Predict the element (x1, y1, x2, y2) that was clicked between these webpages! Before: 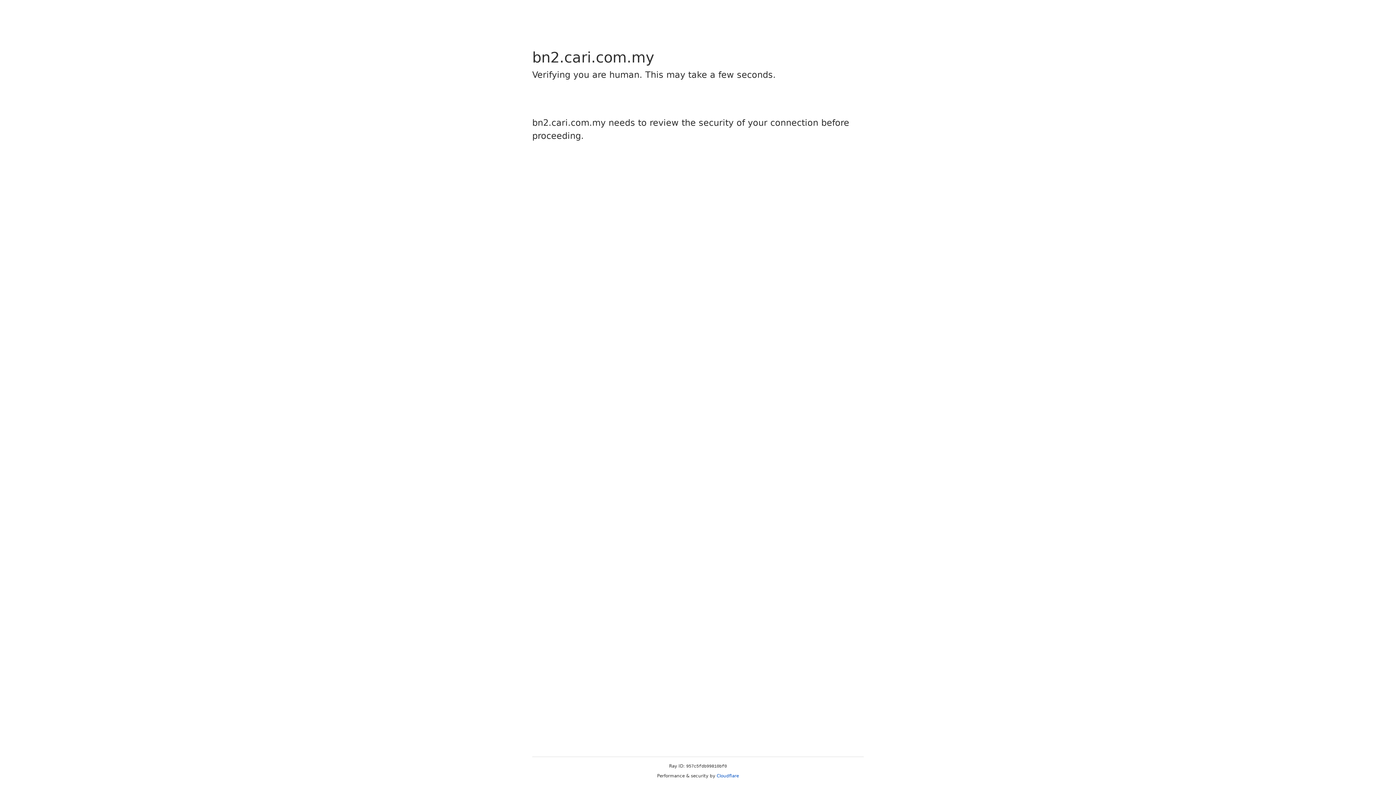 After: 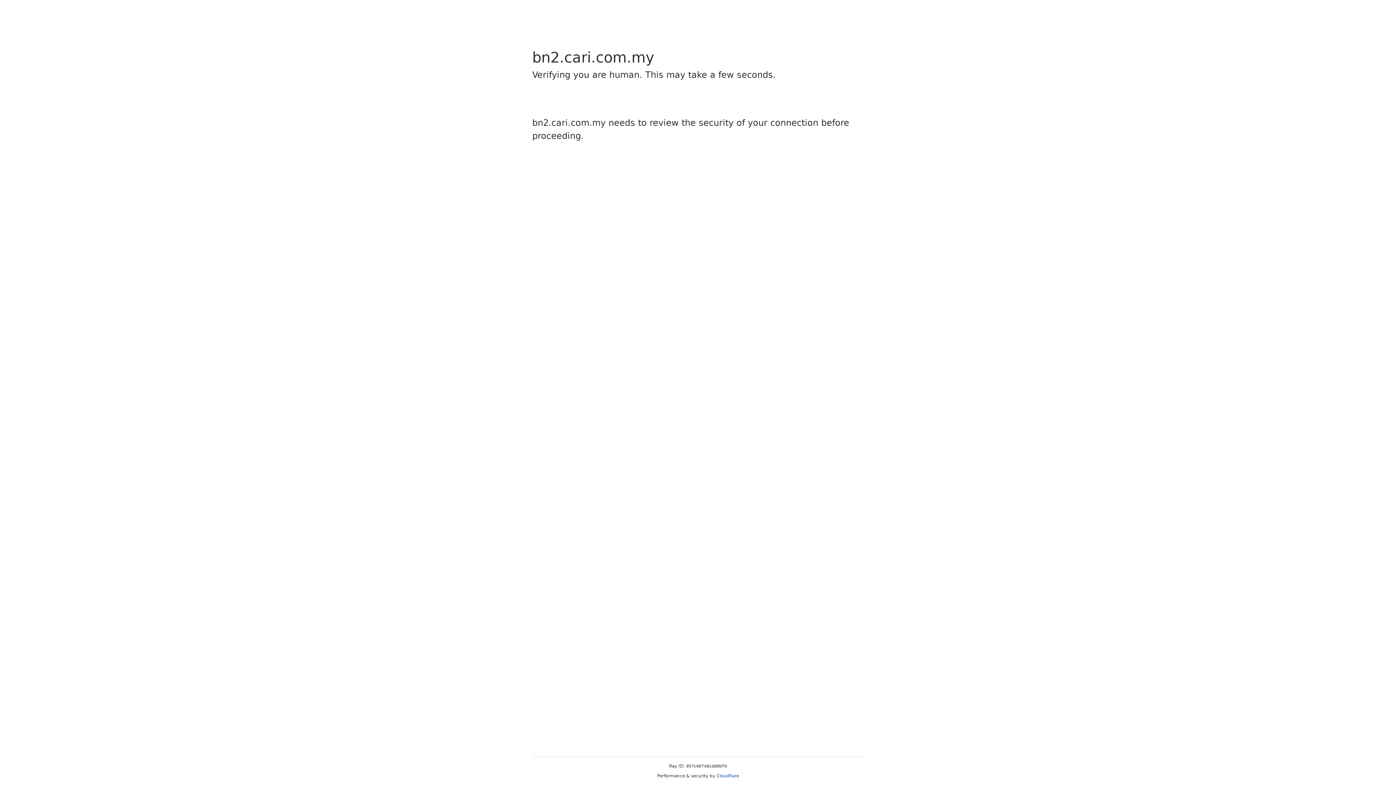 Action: bbox: (716, 773, 739, 778) label: Cloudflare